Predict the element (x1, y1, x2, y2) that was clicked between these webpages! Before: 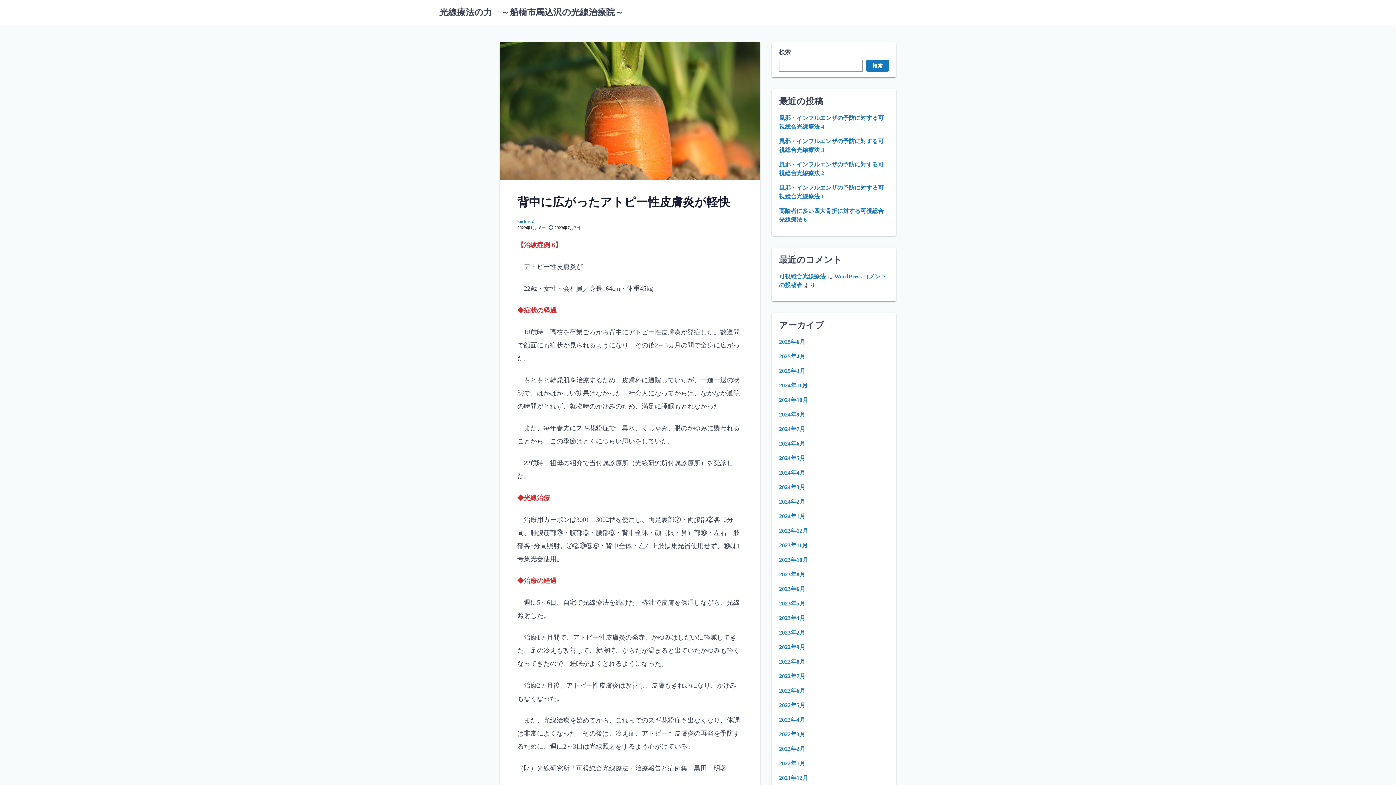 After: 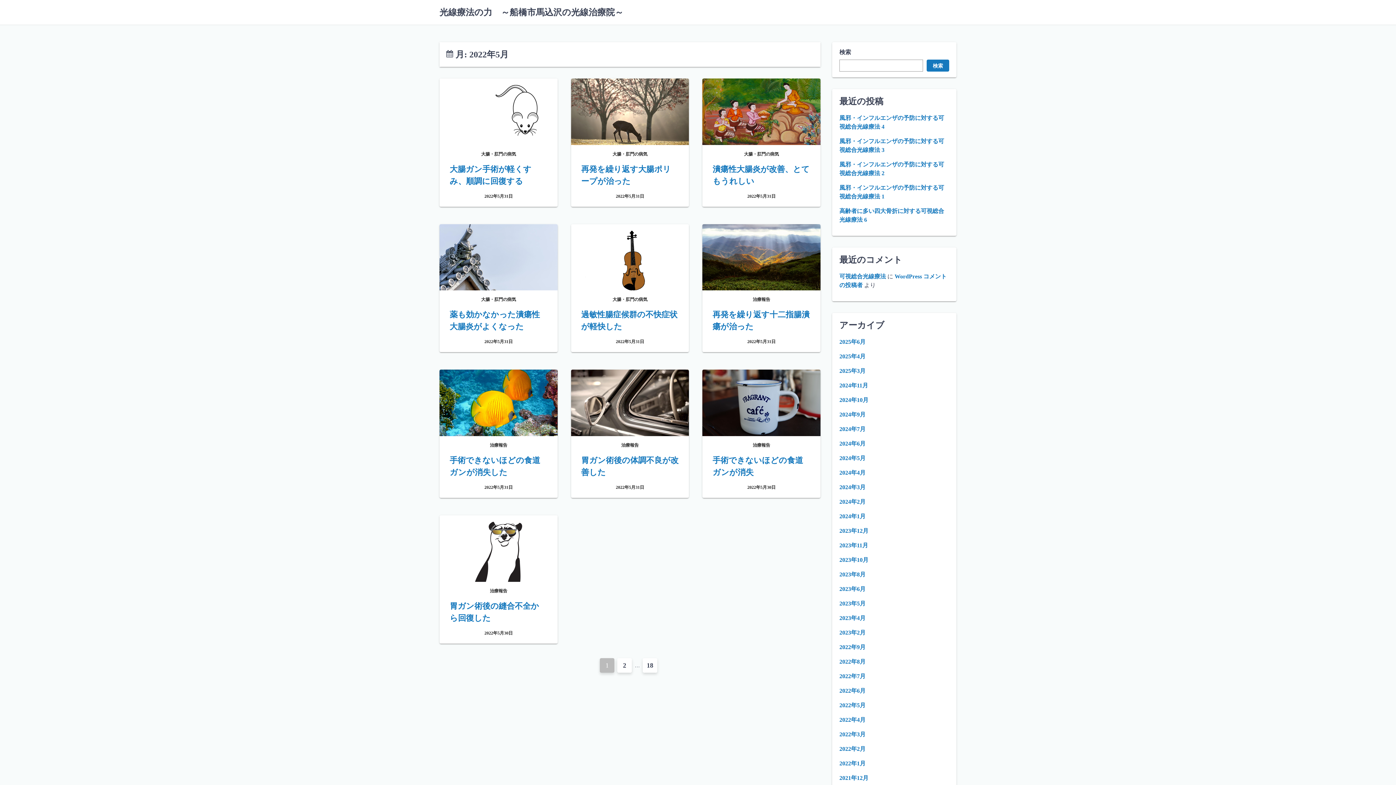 Action: label: 2022年5月 bbox: (779, 702, 805, 708)